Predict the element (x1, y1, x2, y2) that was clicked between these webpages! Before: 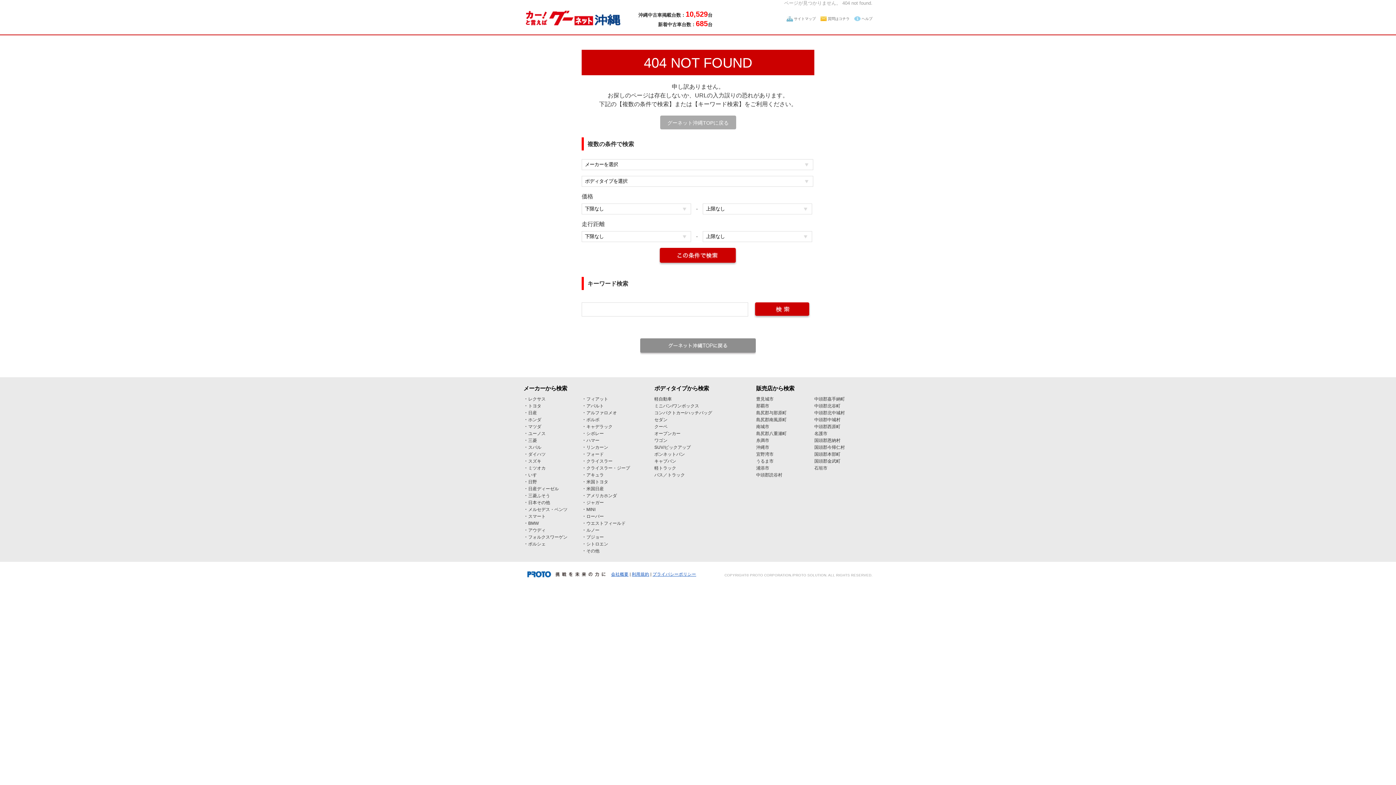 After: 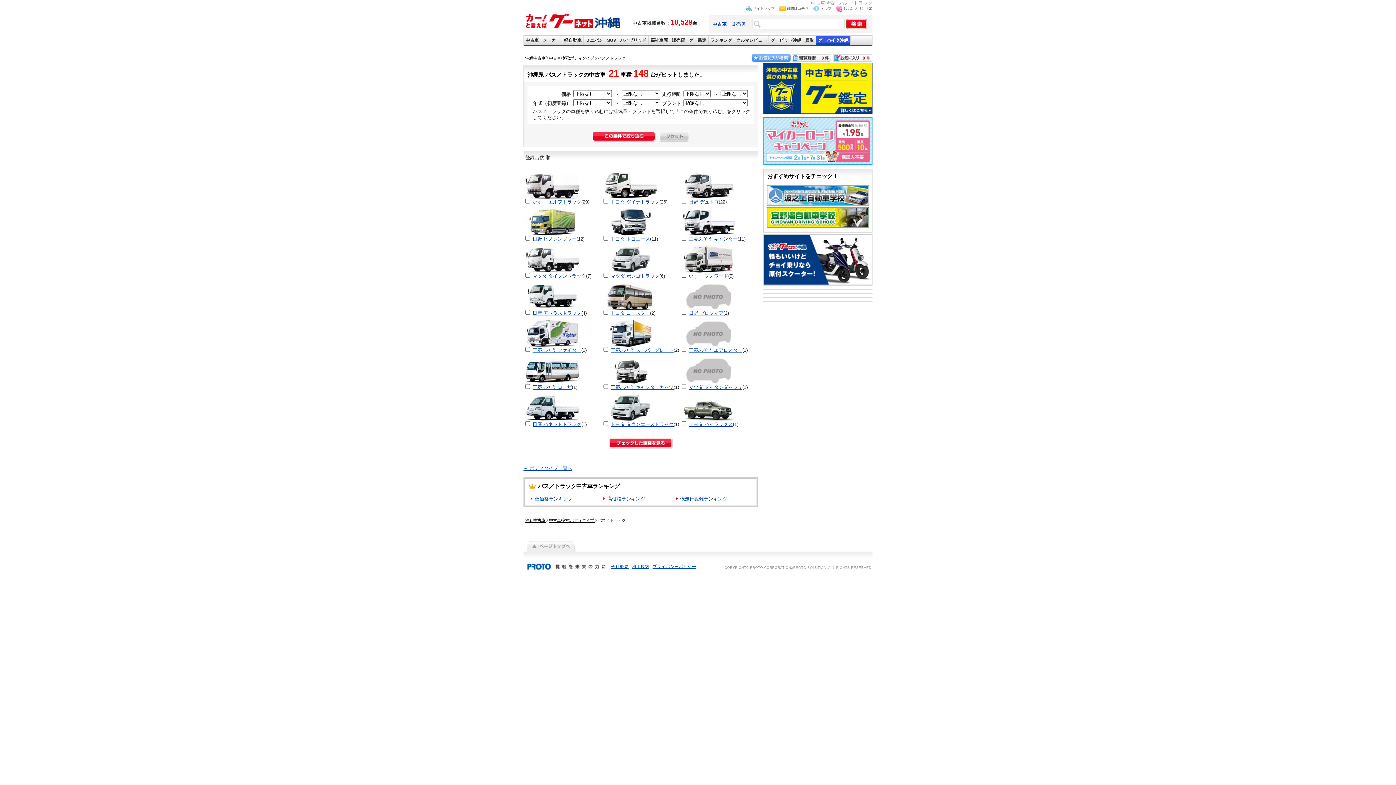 Action: label: バス／トラック bbox: (654, 472, 685, 477)